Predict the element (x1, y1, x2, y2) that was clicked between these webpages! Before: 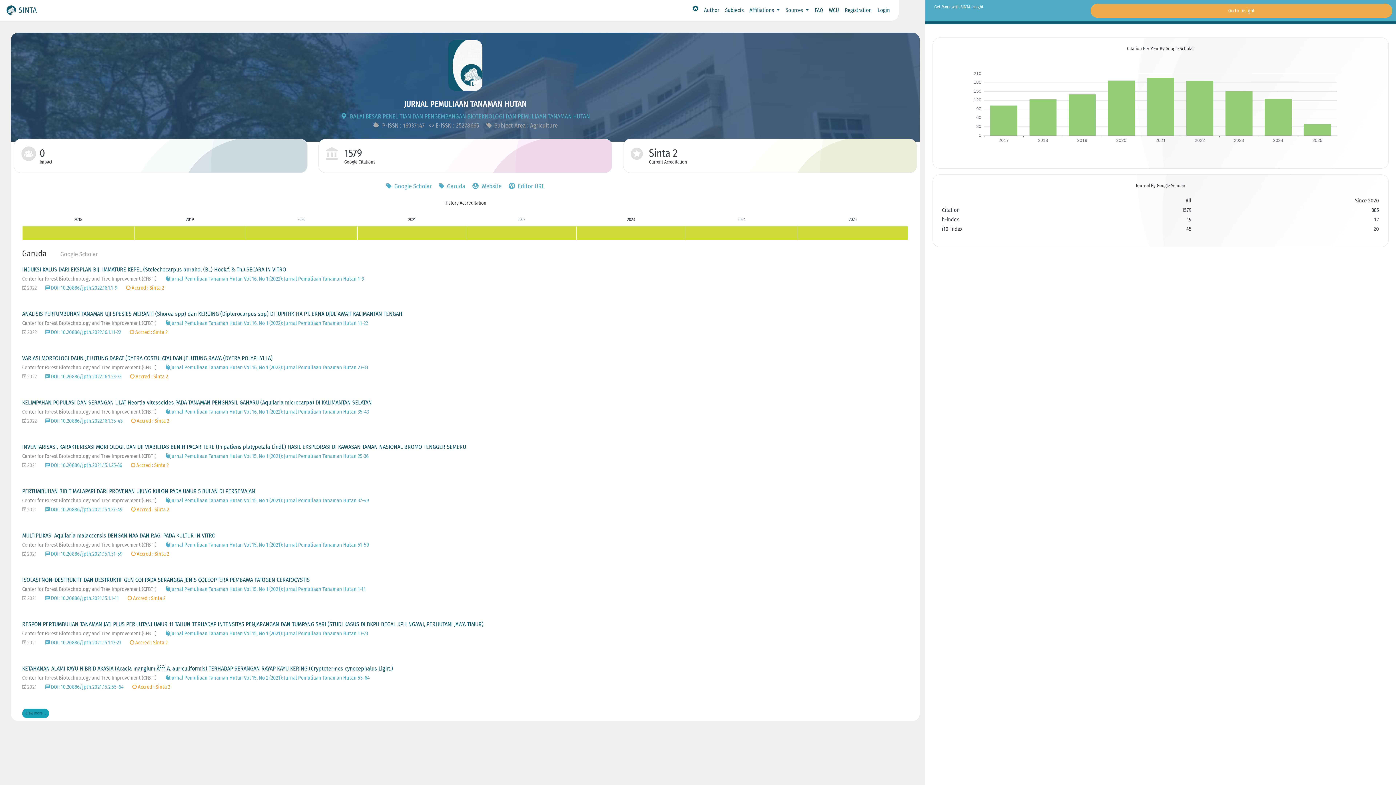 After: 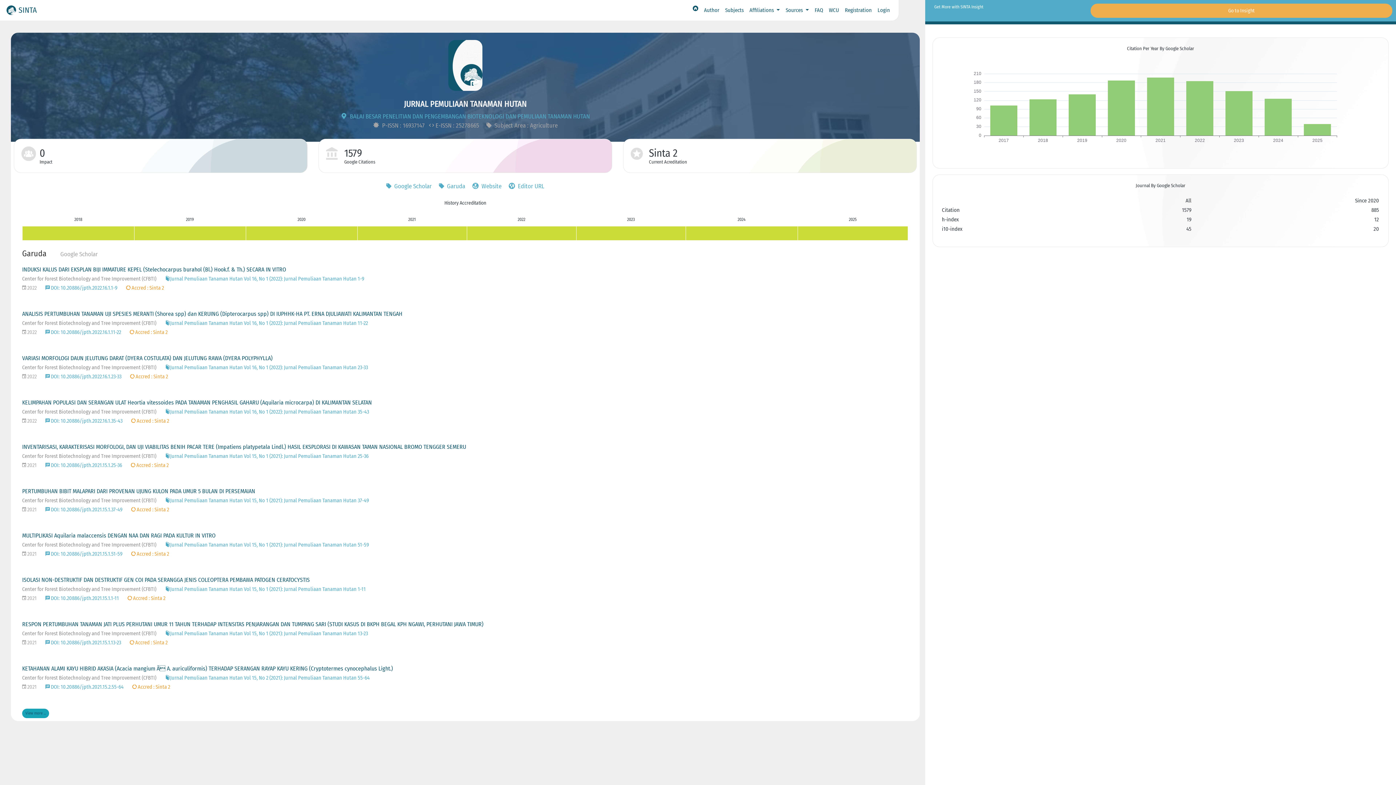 Action: bbox: (403, 99, 526, 108) label: JURNAL PEMULIAAN TANAMAN HUTAN